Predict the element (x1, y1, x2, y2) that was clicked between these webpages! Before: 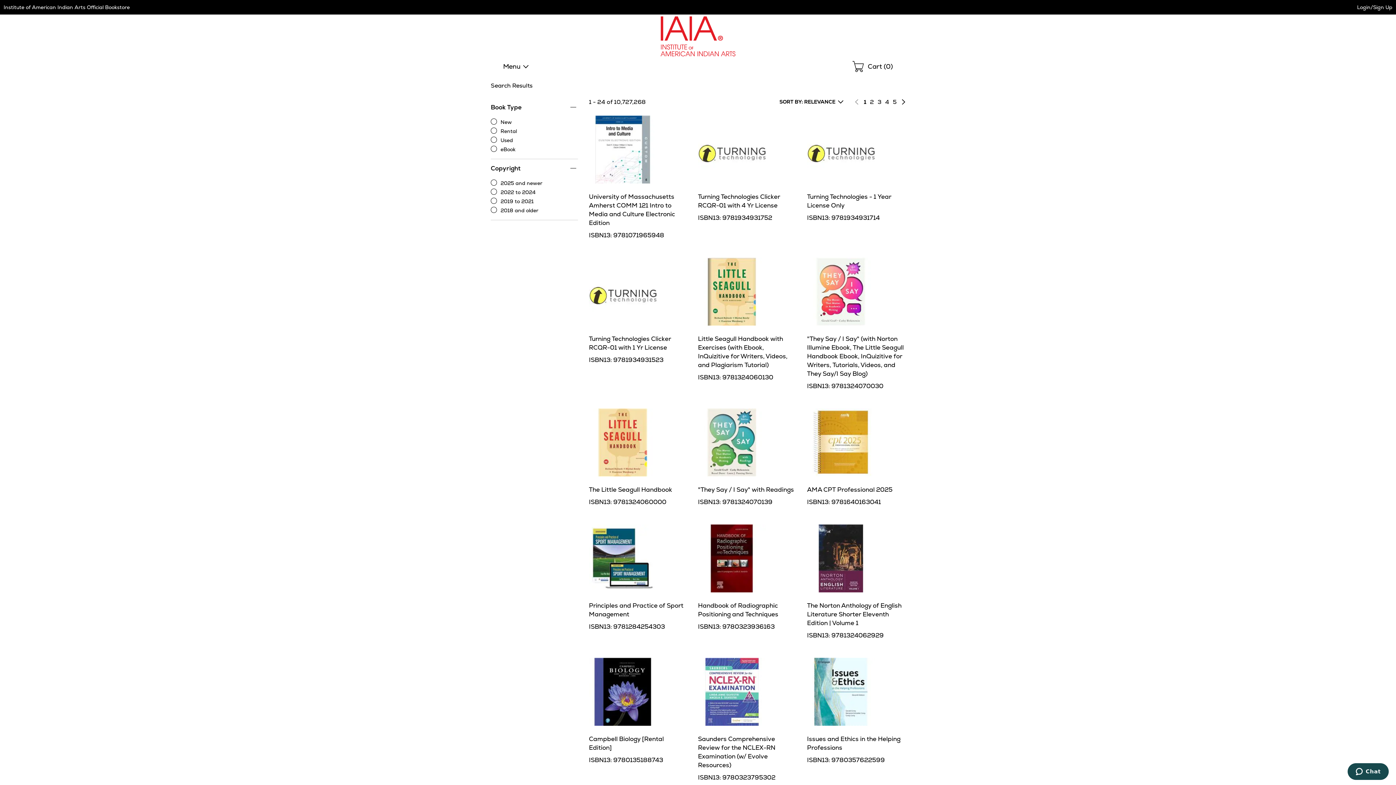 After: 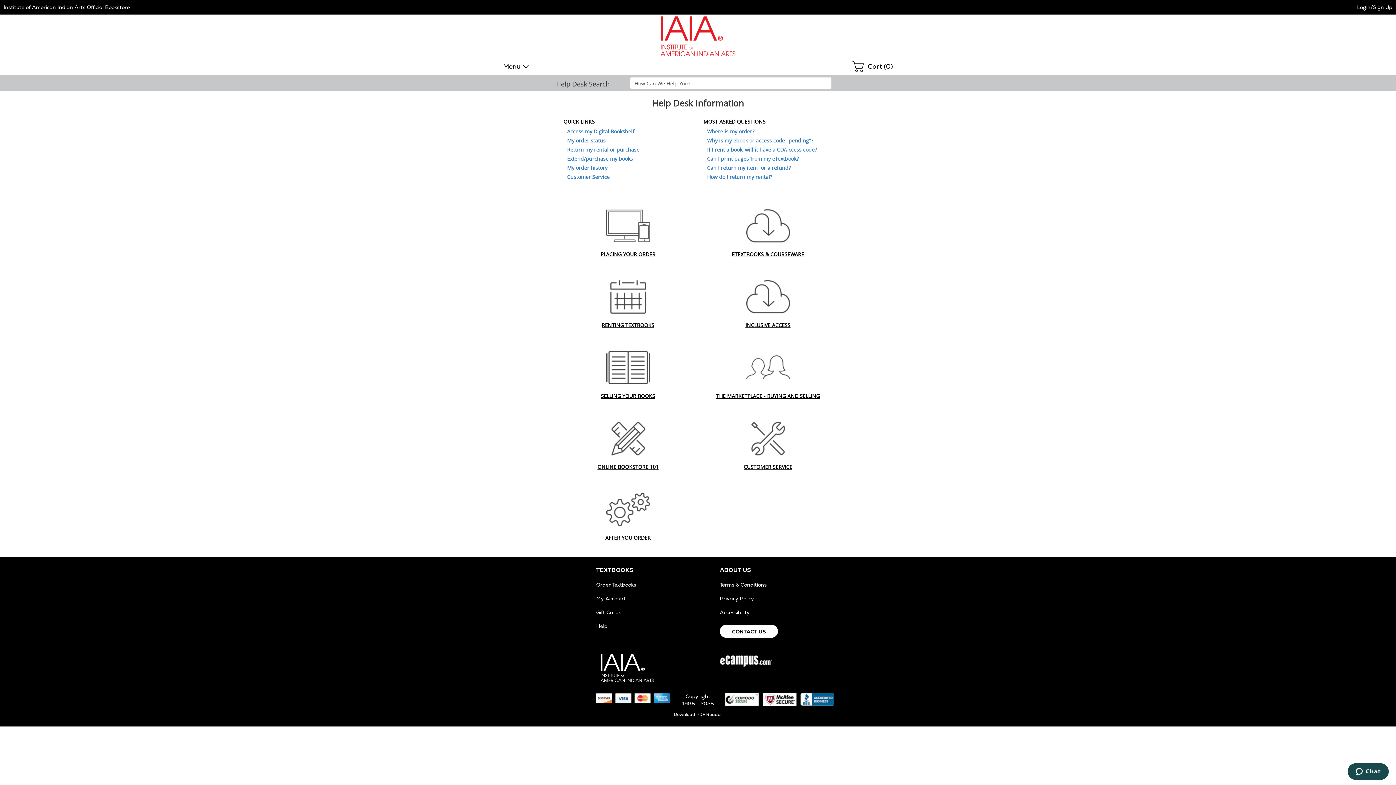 Action: label: CONTACT US bbox: (720, 217, 778, 230)